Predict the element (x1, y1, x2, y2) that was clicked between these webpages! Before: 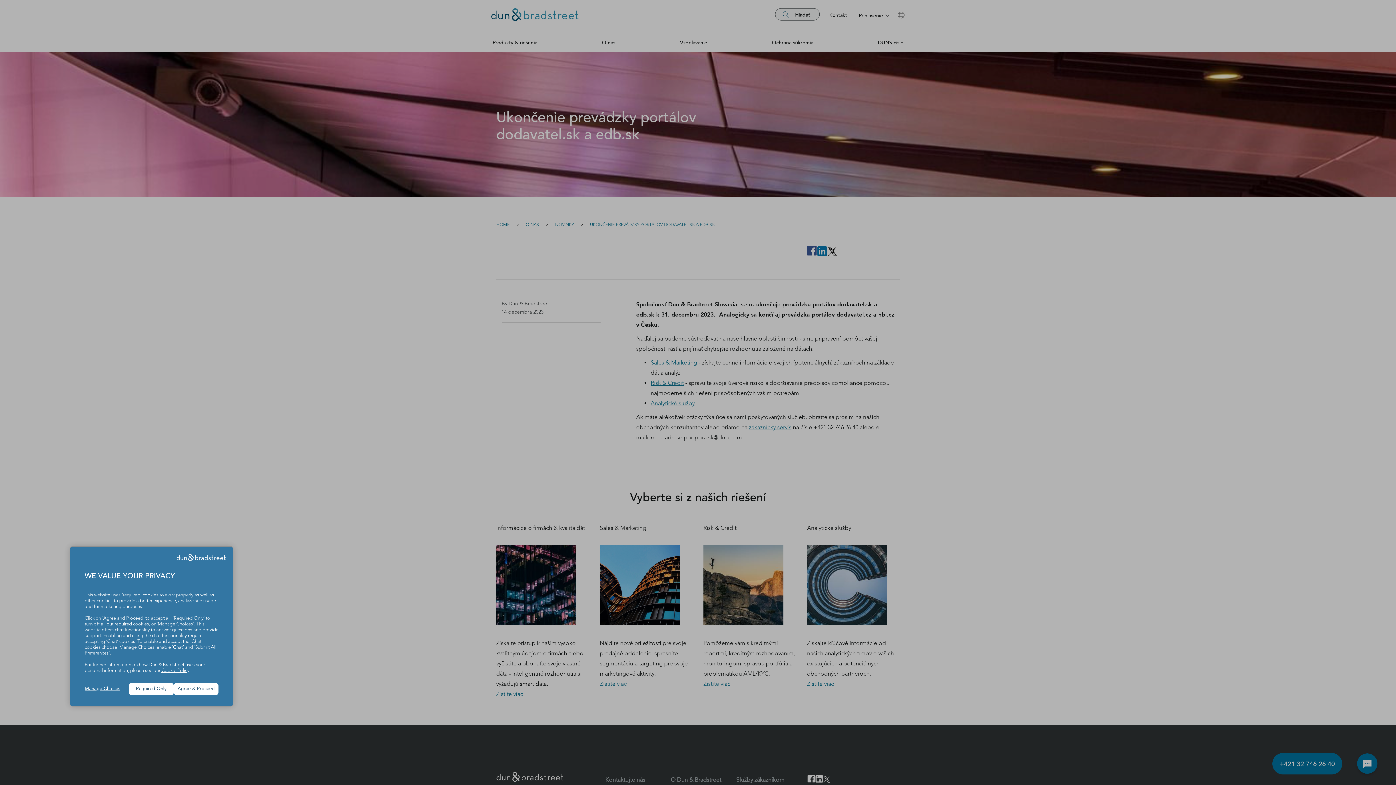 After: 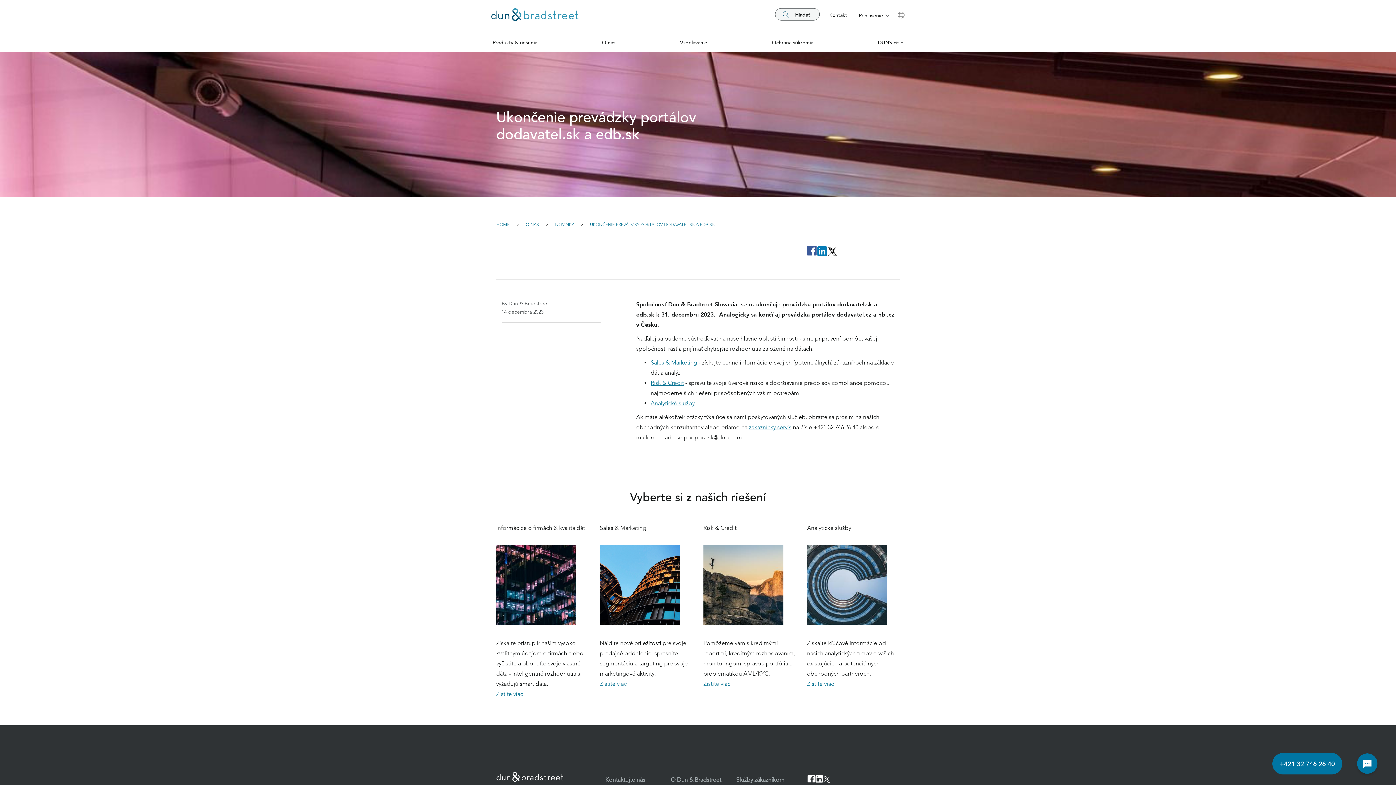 Action: bbox: (129, 683, 173, 695) label: Required Only